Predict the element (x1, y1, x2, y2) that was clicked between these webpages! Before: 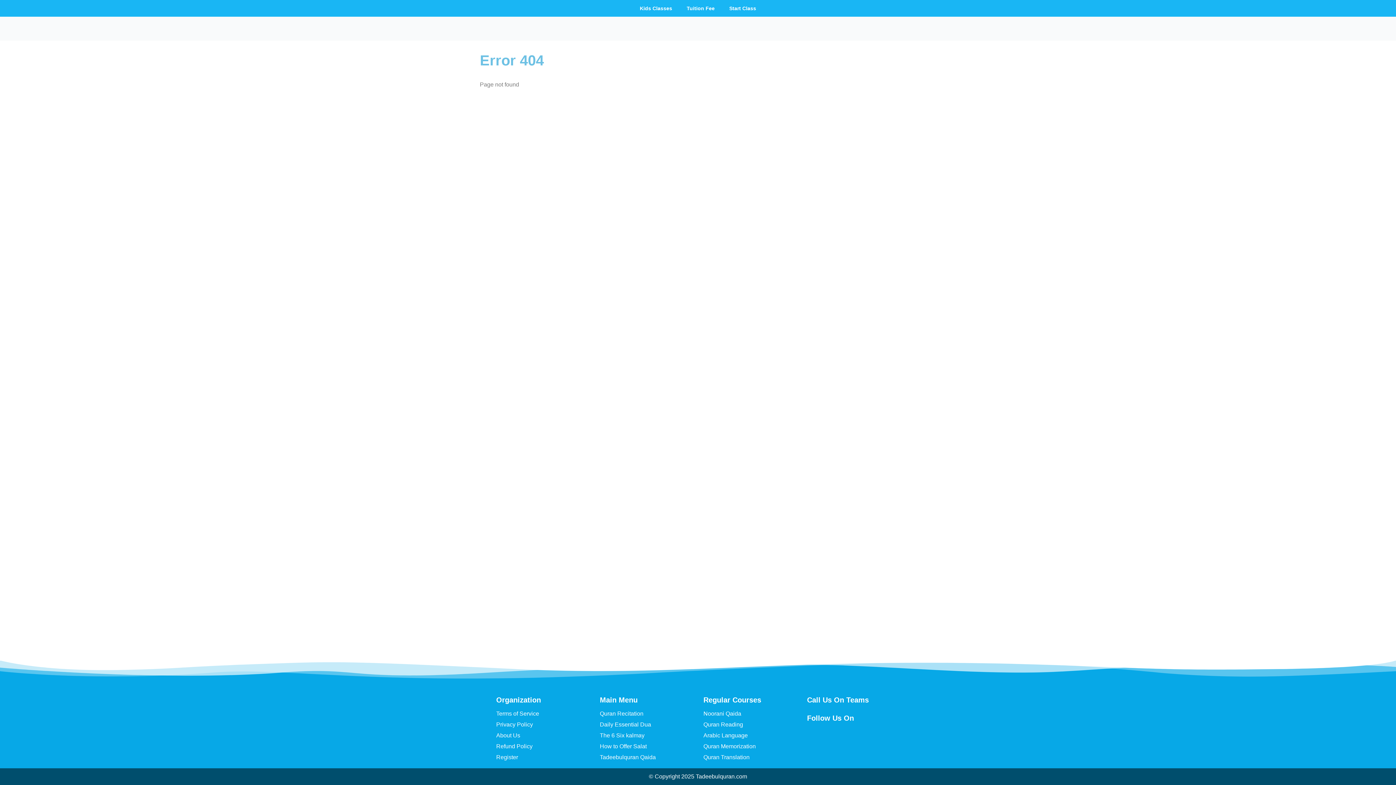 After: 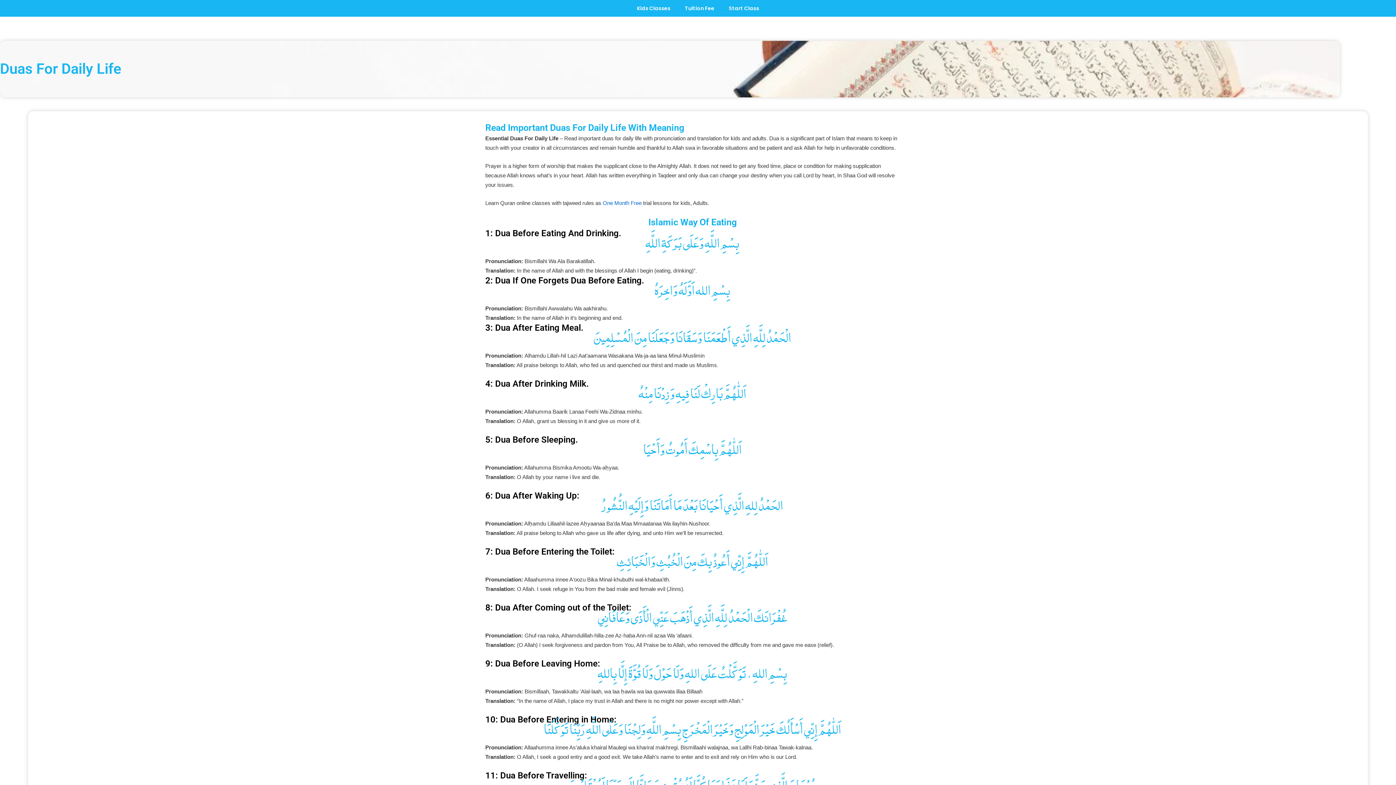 Action: bbox: (600, 719, 692, 730) label: Daily Essential Dua